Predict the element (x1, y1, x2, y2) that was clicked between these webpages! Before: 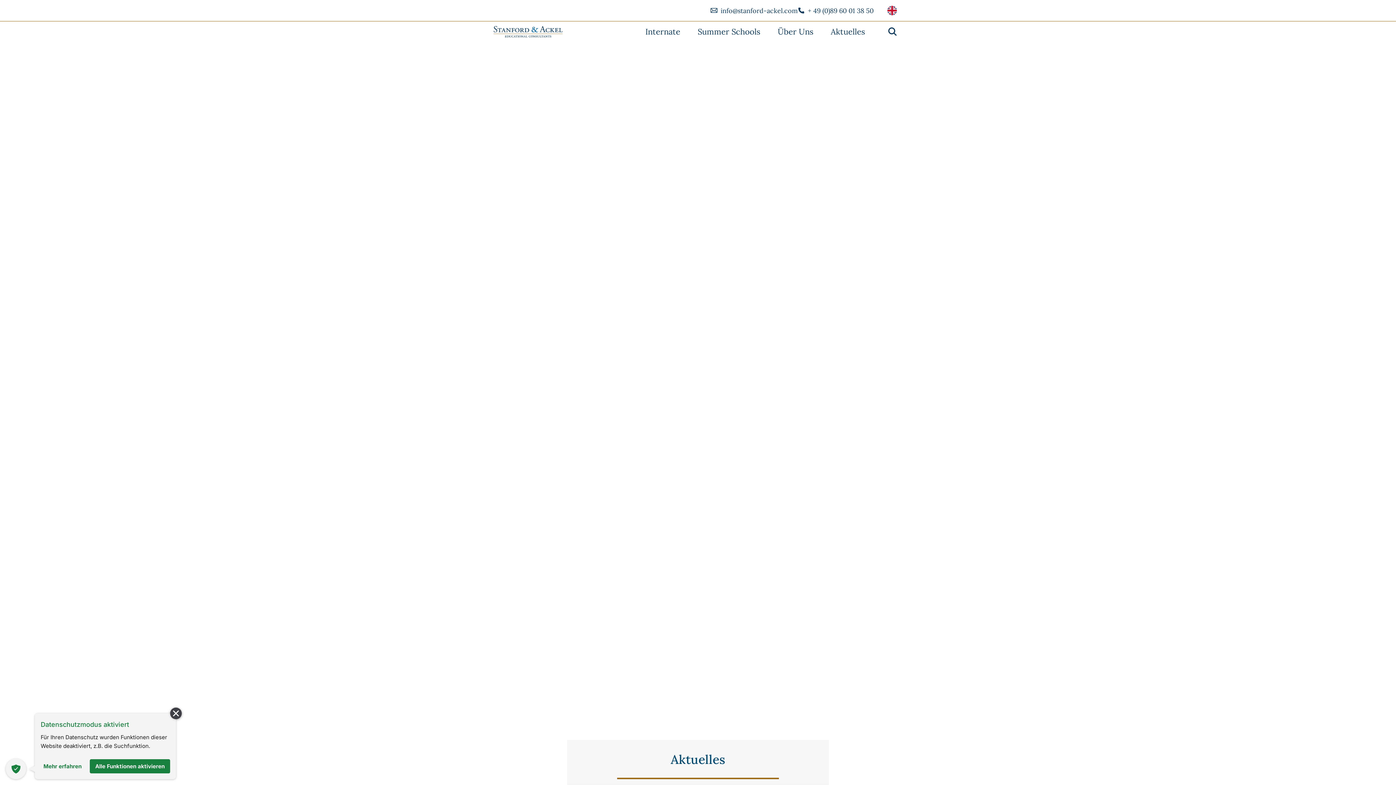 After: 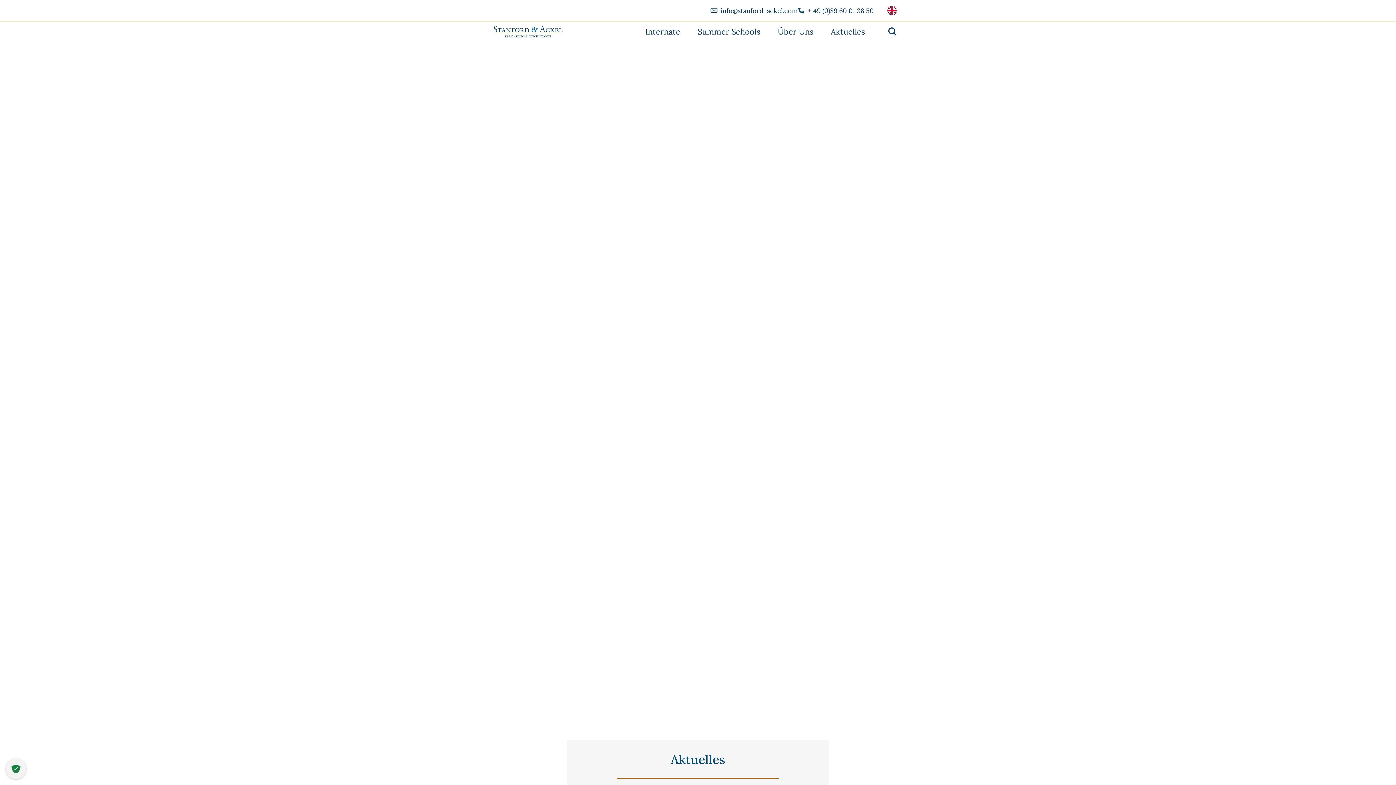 Action: bbox: (89, 759, 170, 773) label: Alle Funktionen aktivieren